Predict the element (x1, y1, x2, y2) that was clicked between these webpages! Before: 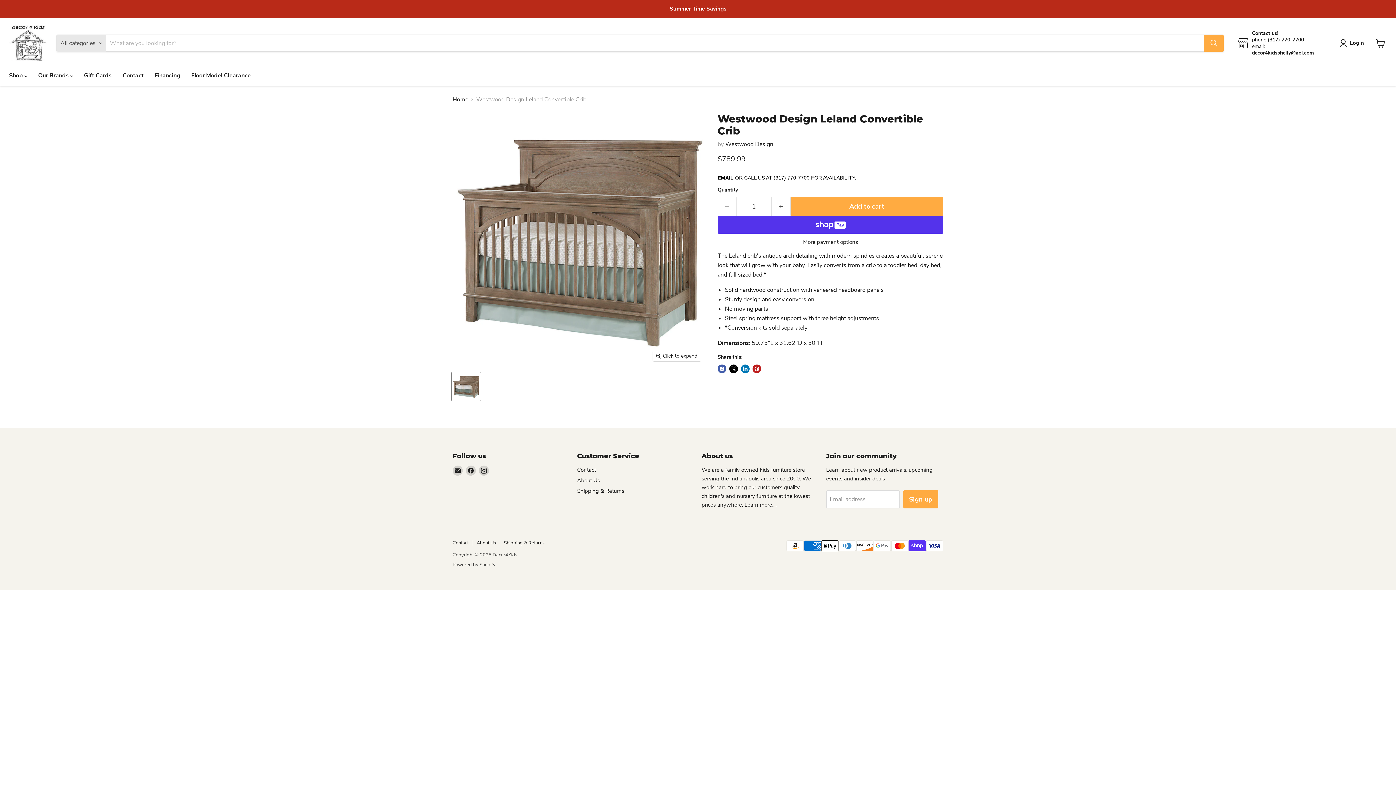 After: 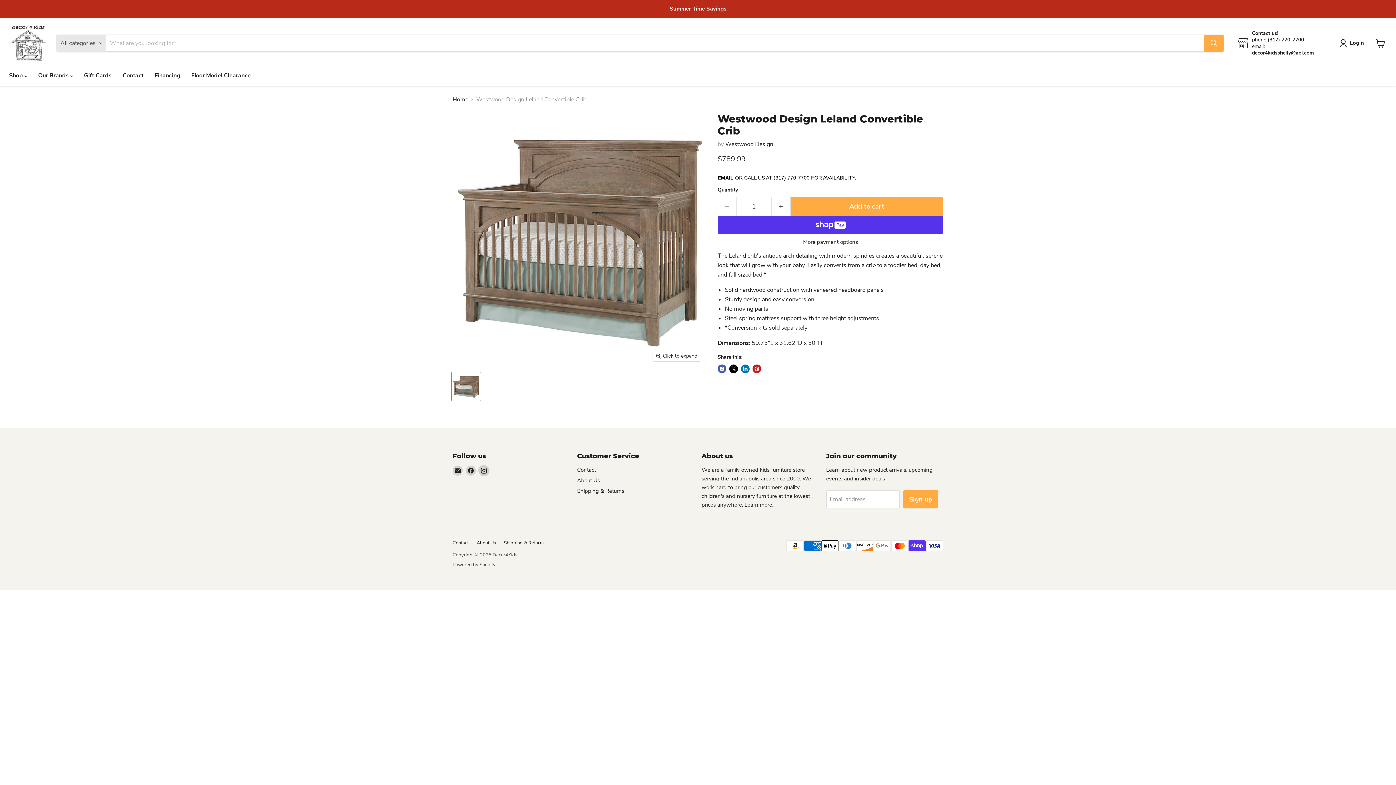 Action: label: Find us on Instagram bbox: (478, 465, 489, 476)